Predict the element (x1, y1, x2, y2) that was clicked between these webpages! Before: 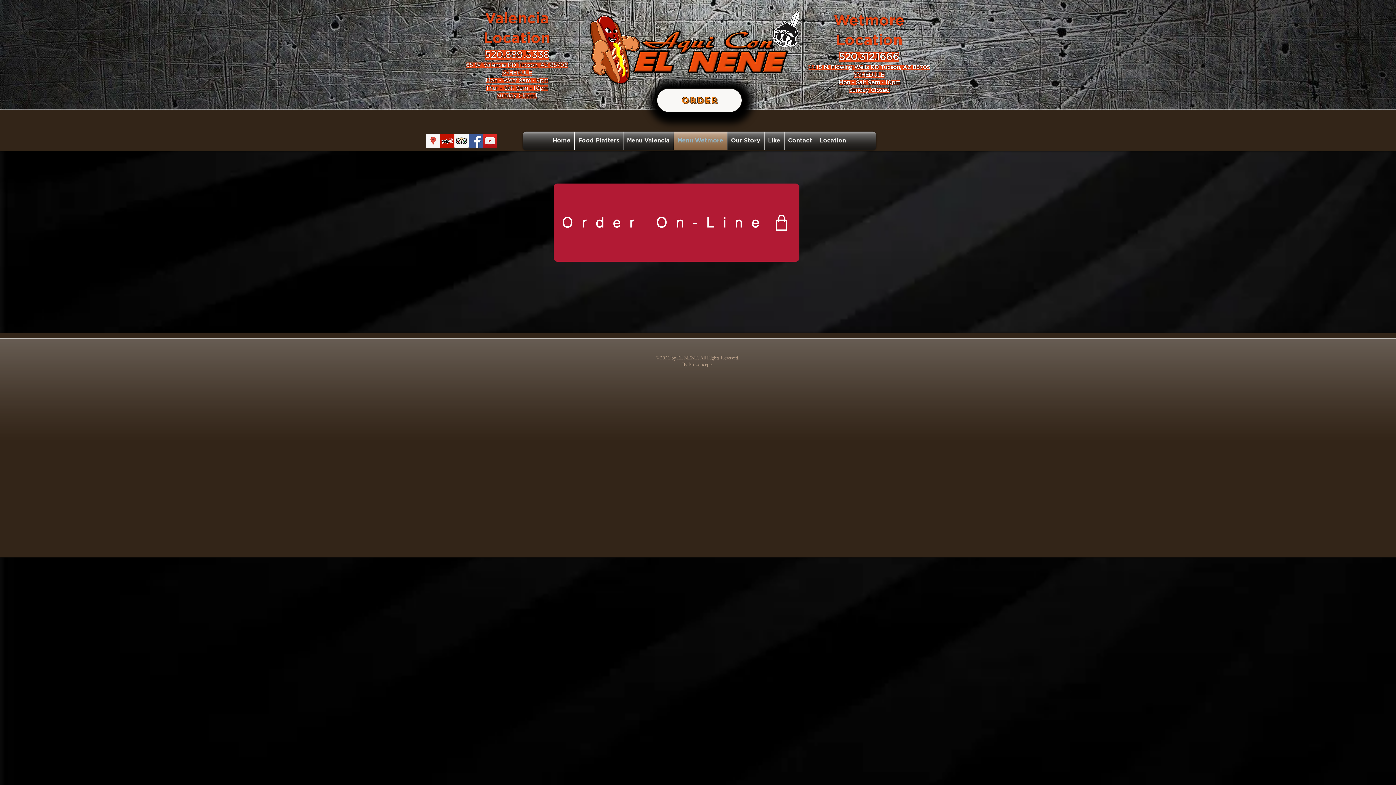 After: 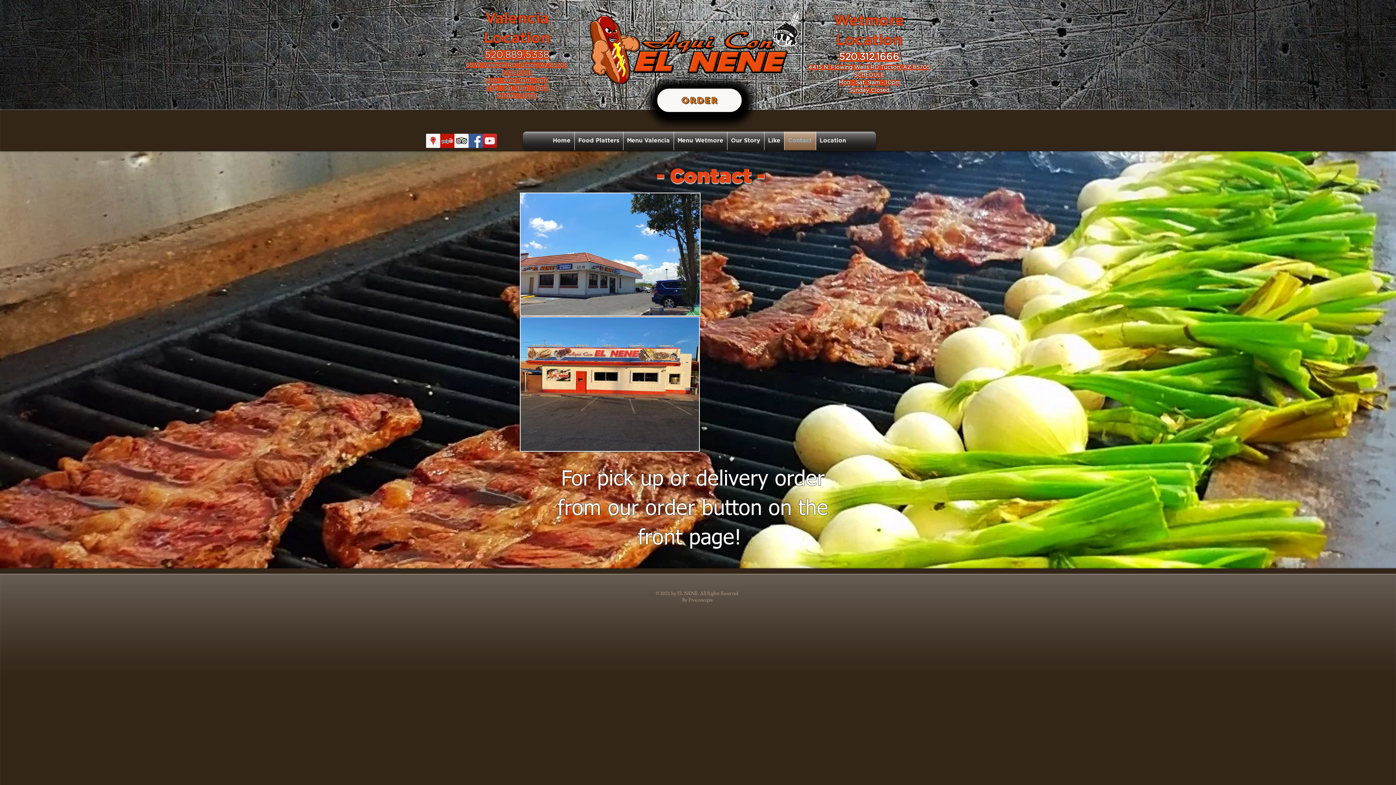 Action: label: Contact bbox: (784, 131, 815, 150)